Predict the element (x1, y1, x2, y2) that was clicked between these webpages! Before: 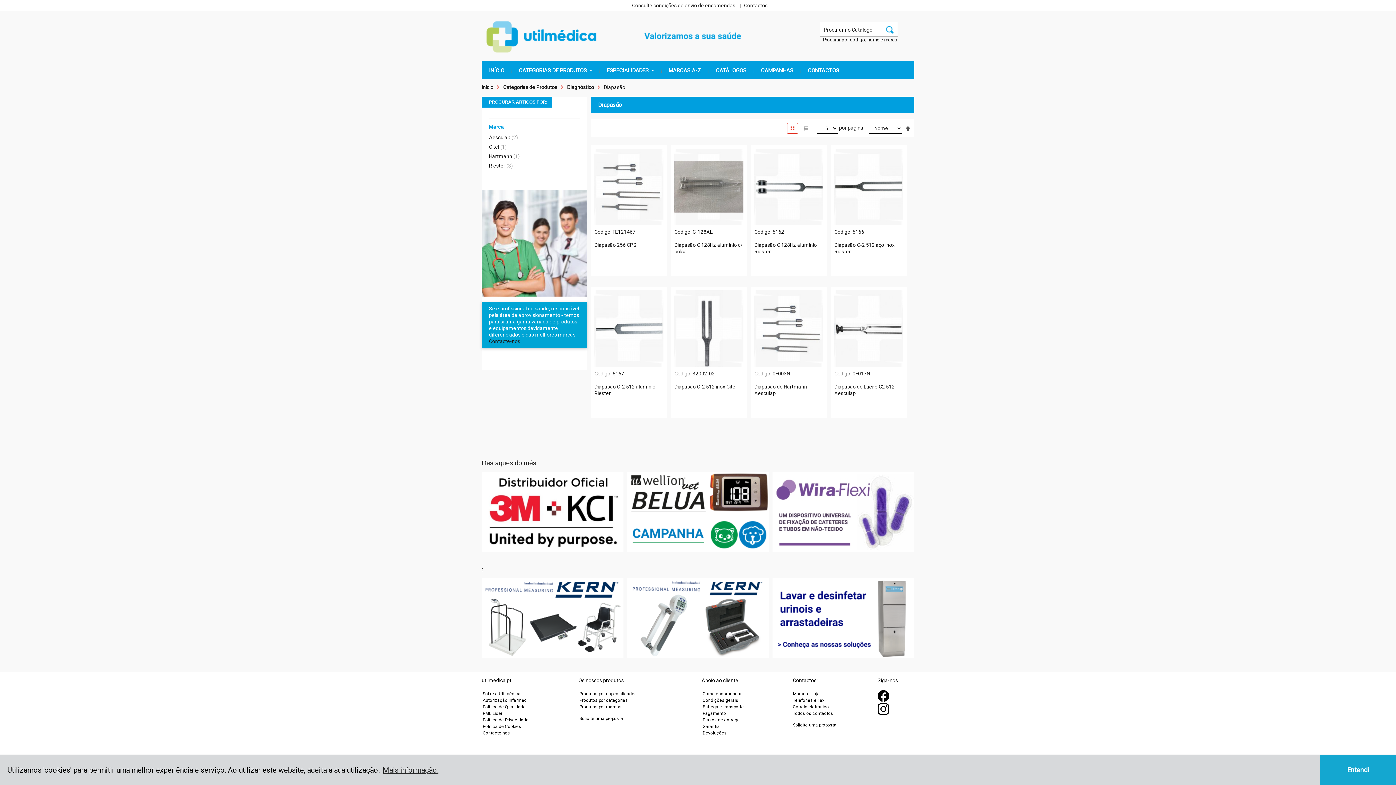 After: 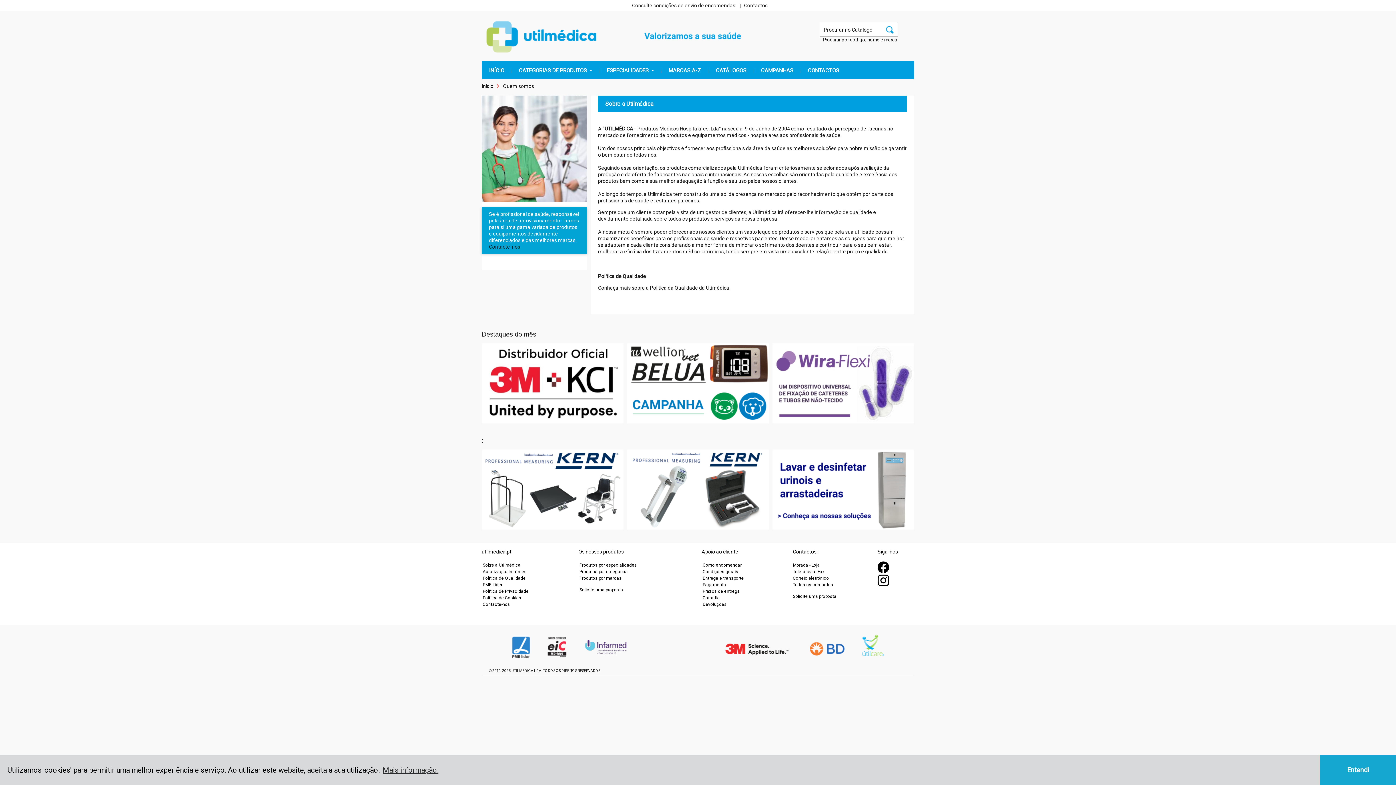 Action: label: Sobre a Utilmédica bbox: (482, 691, 520, 696)